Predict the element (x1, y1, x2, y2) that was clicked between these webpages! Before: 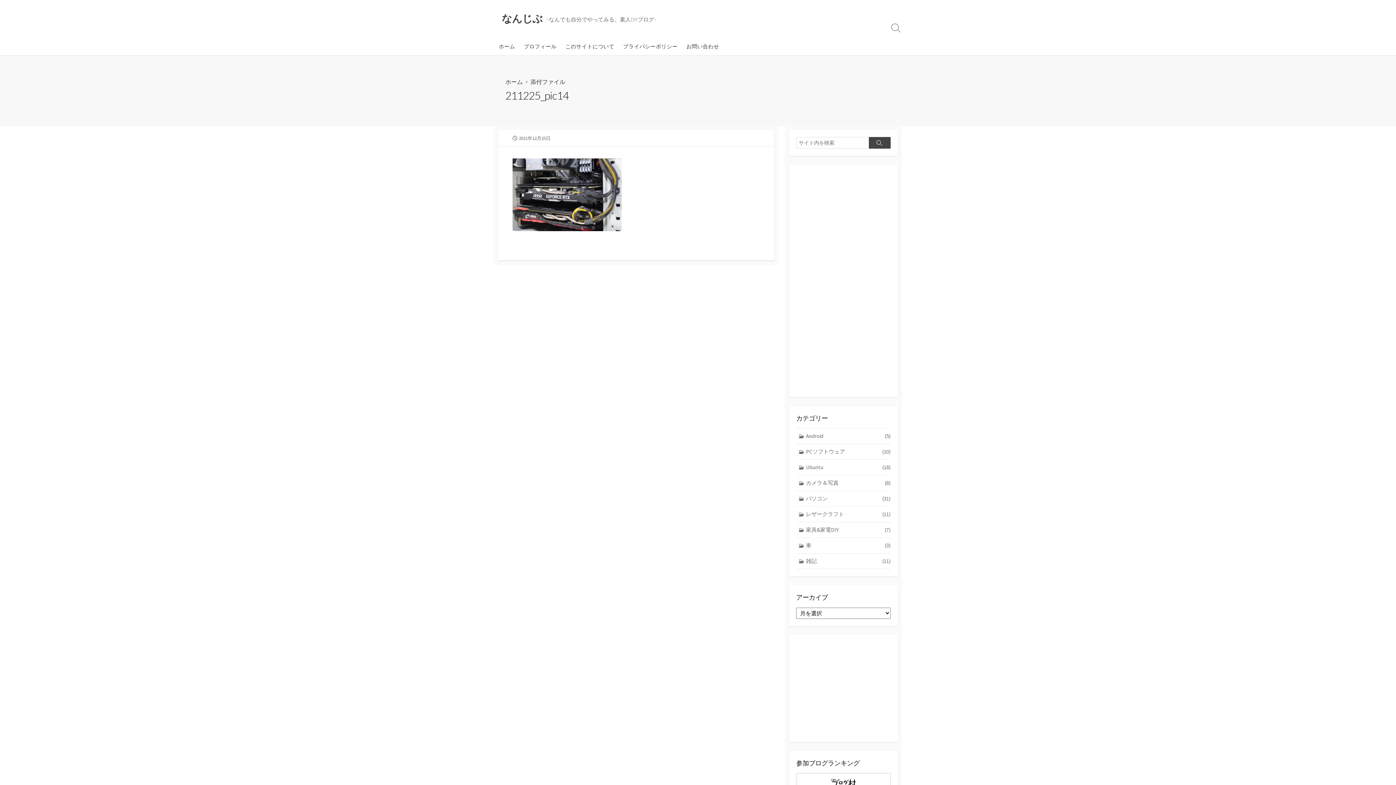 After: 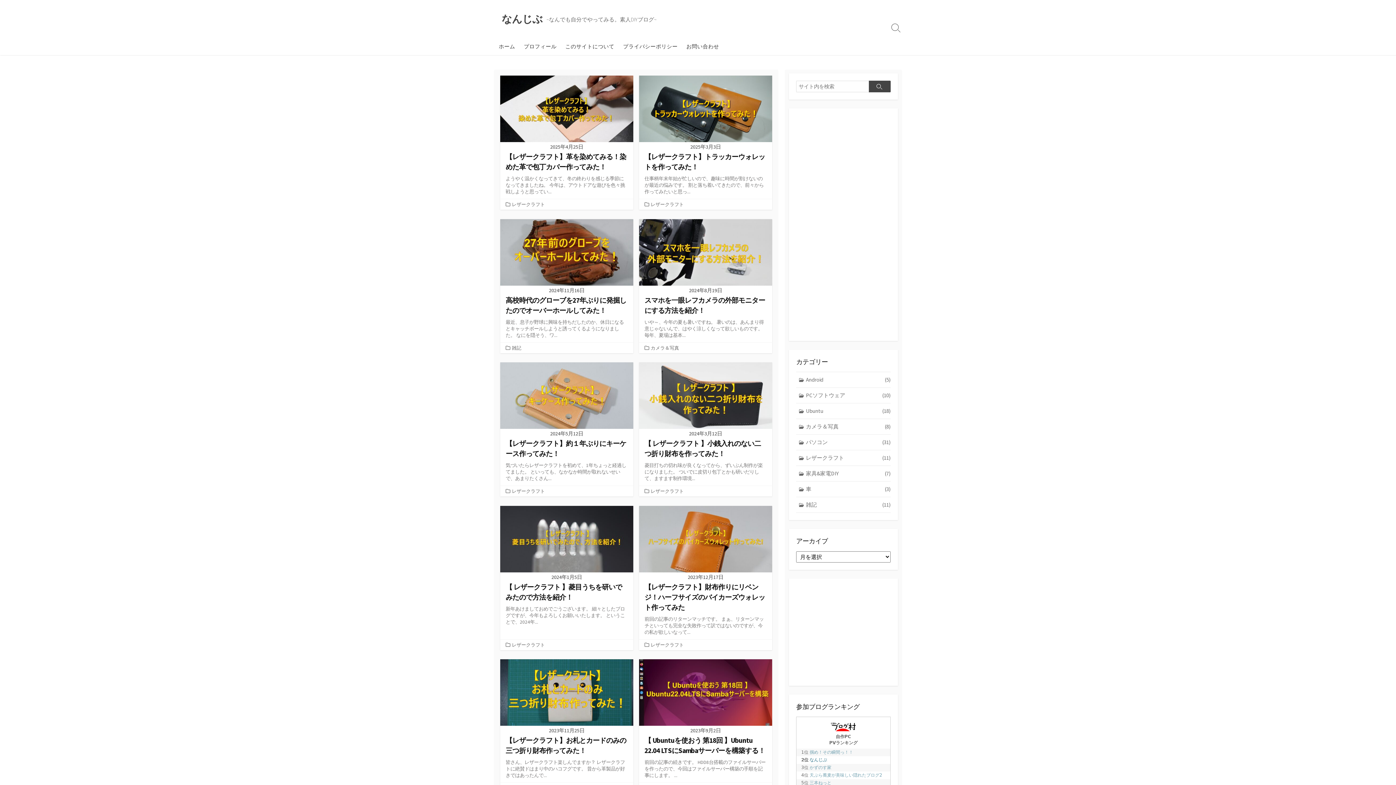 Action: bbox: (494, 37, 519, 55) label: ホーム